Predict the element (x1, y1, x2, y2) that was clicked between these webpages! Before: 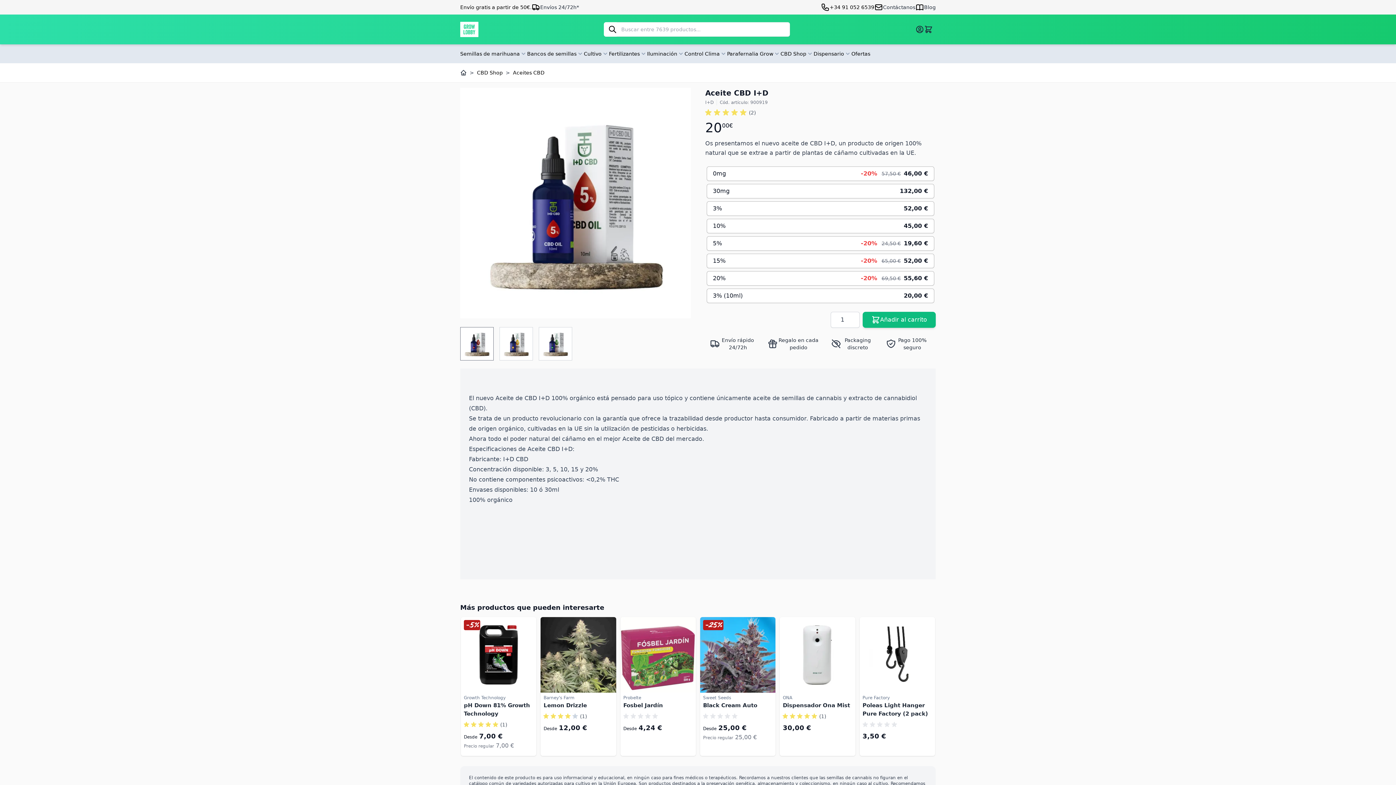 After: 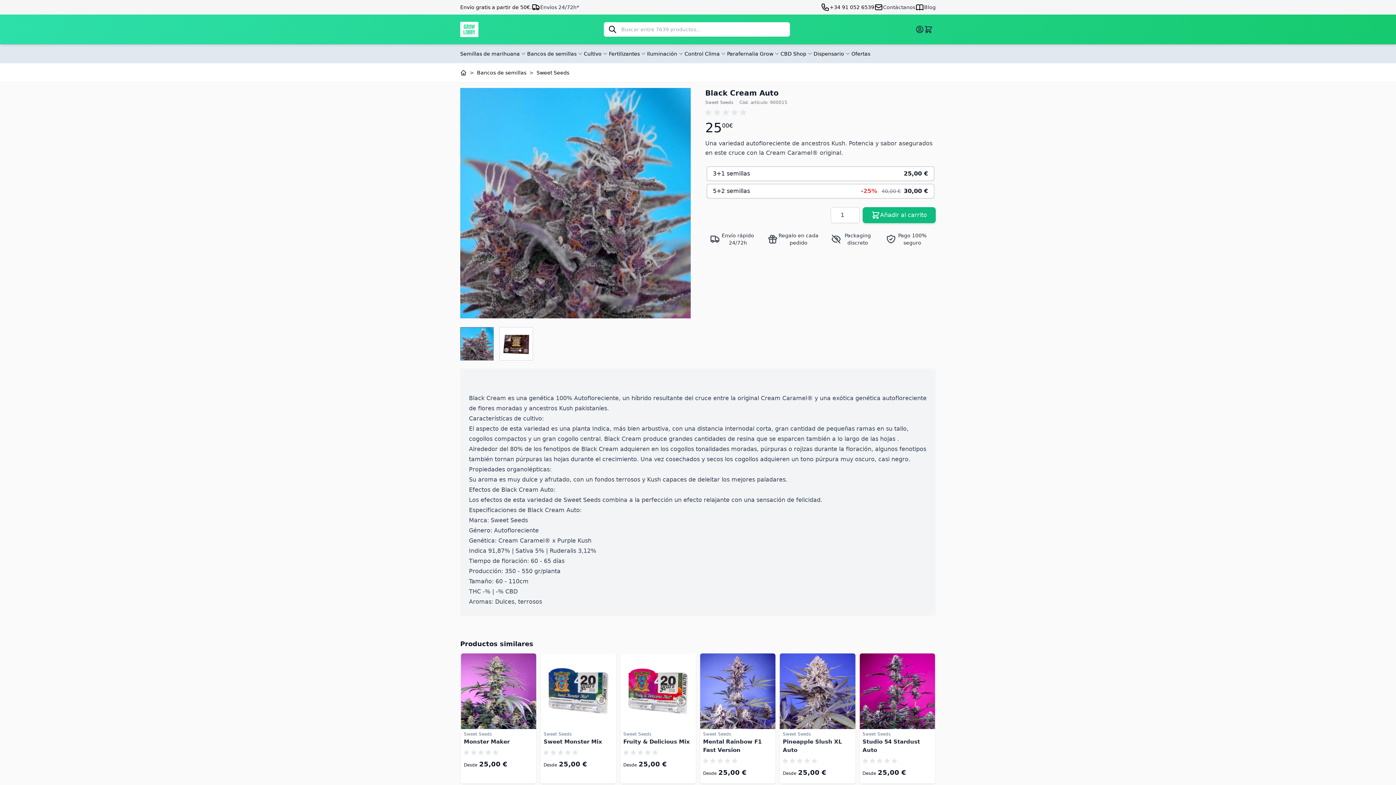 Action: label: Black Cream Auto bbox: (703, 702, 757, 708)